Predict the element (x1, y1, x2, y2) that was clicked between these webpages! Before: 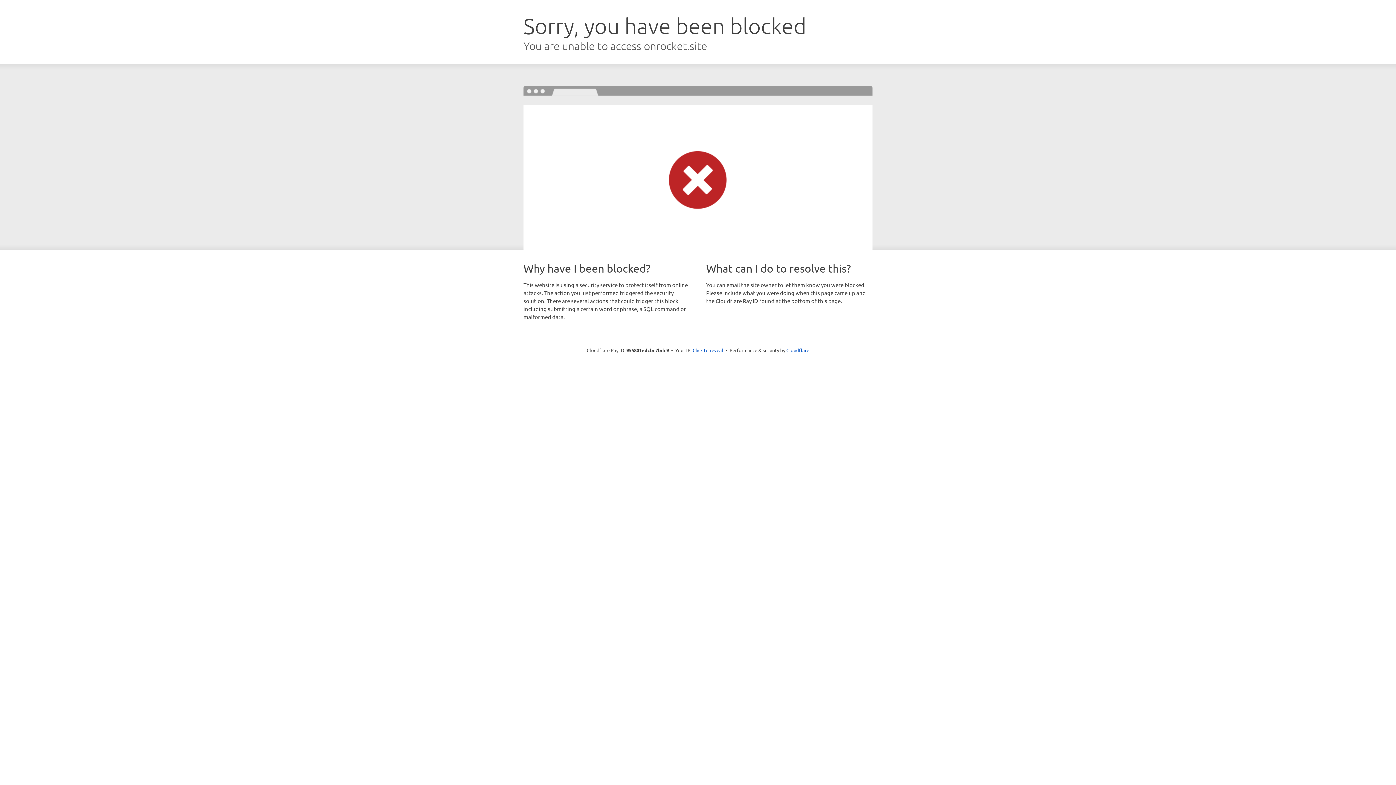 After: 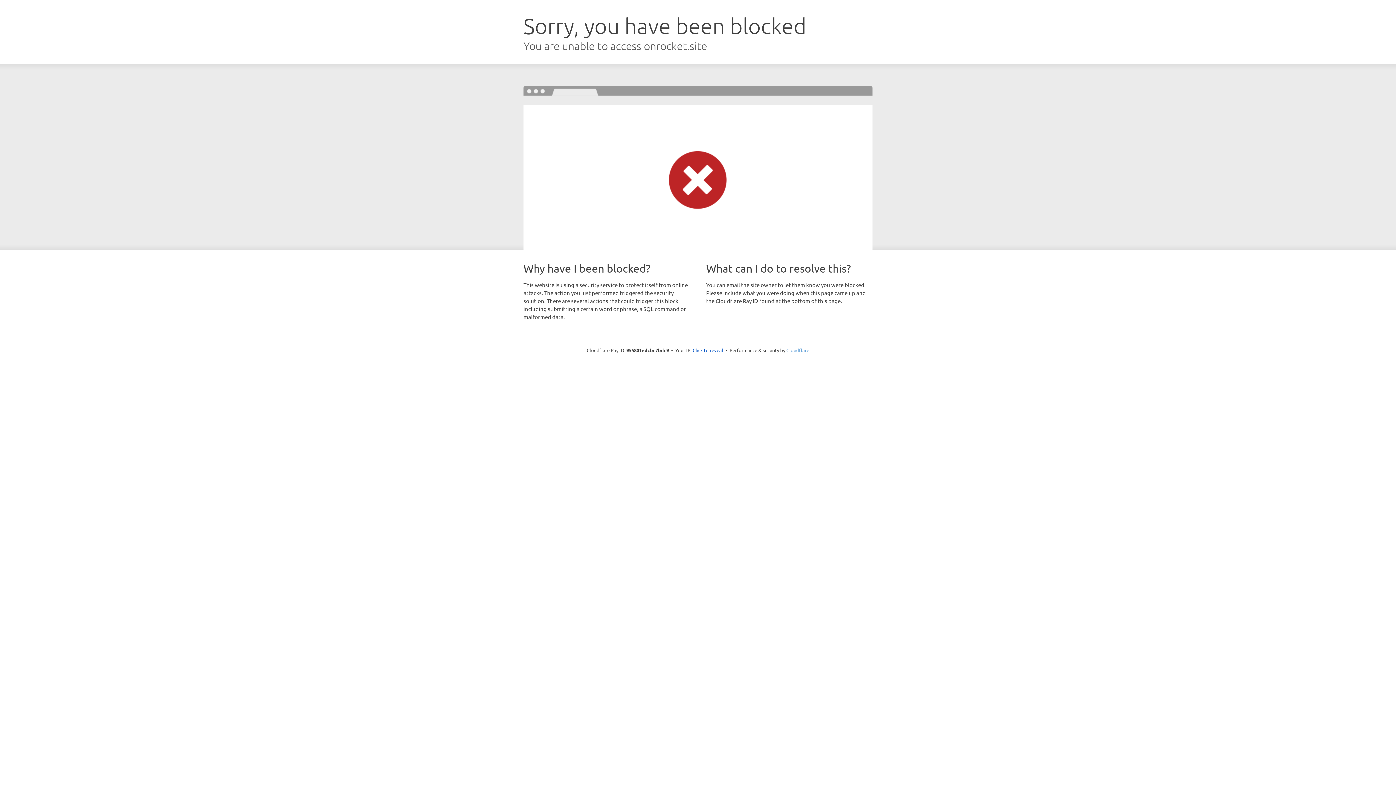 Action: bbox: (786, 347, 809, 353) label: Cloudflare